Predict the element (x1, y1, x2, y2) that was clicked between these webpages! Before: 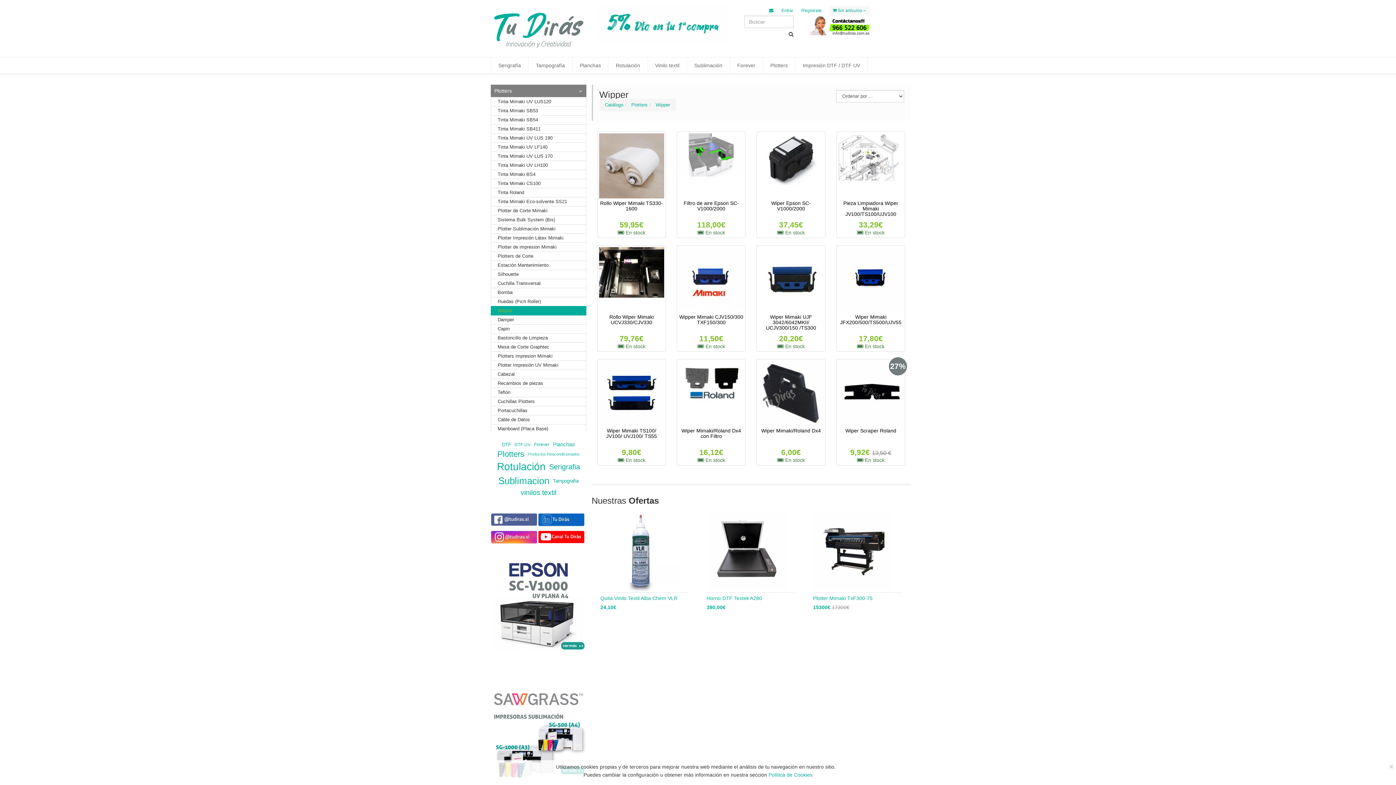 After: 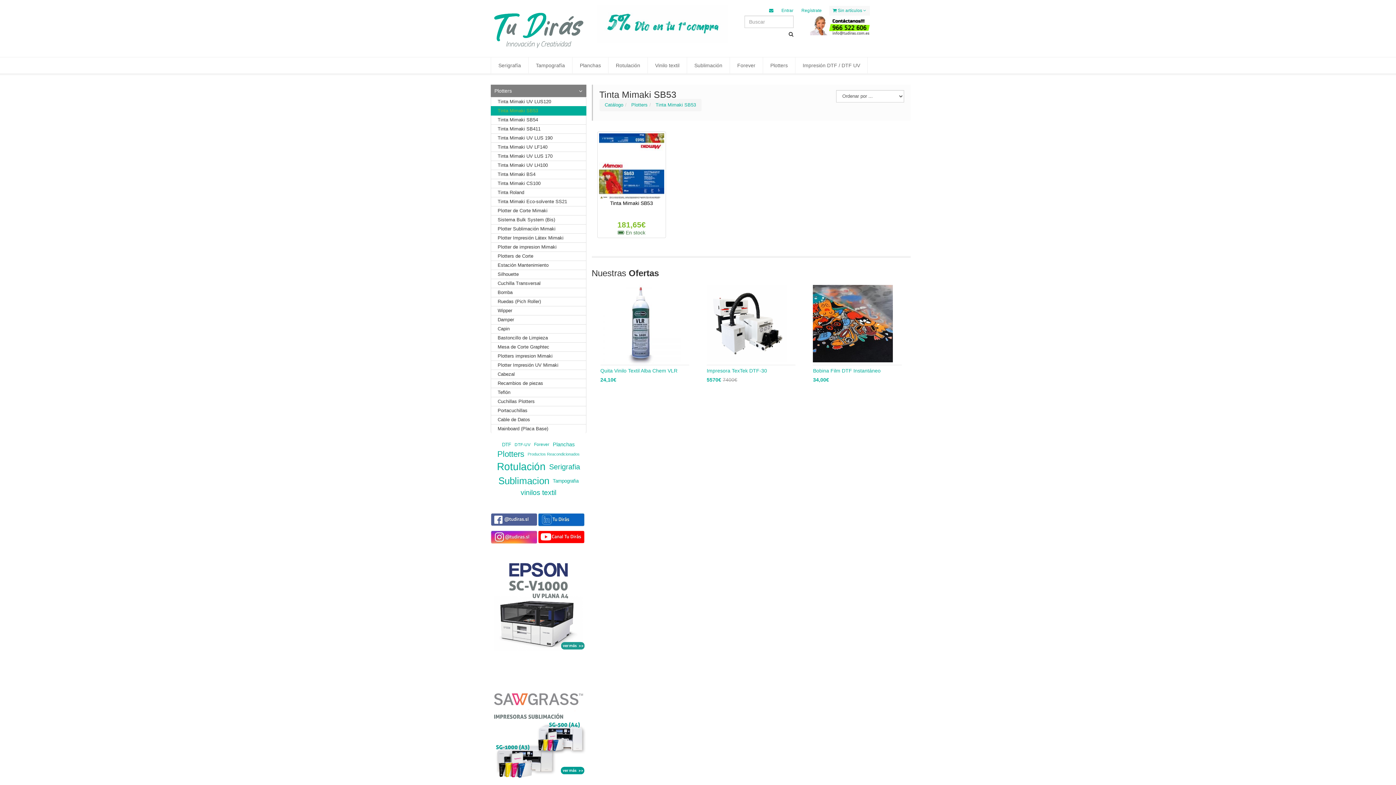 Action: label: Tinta Mimaki SB53 bbox: (496, 106, 580, 115)